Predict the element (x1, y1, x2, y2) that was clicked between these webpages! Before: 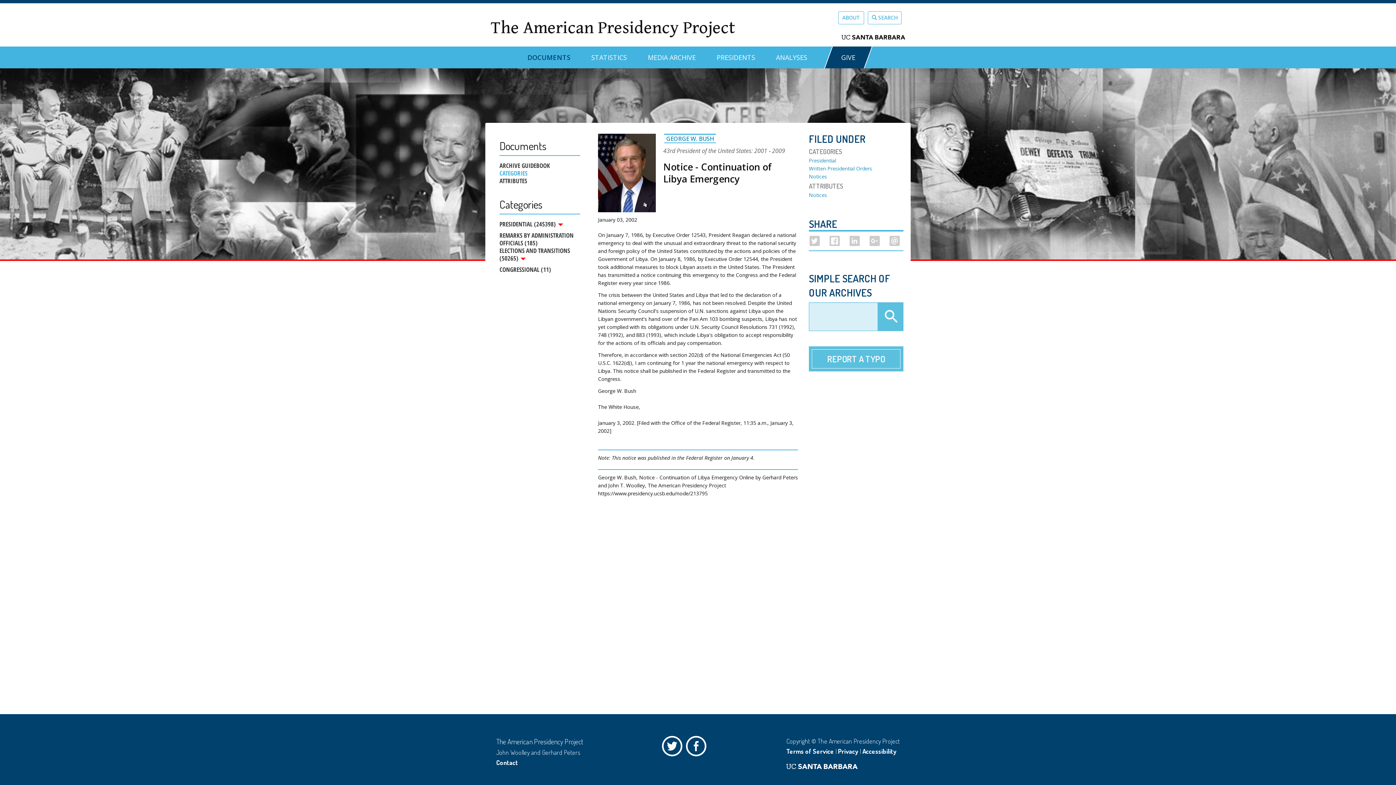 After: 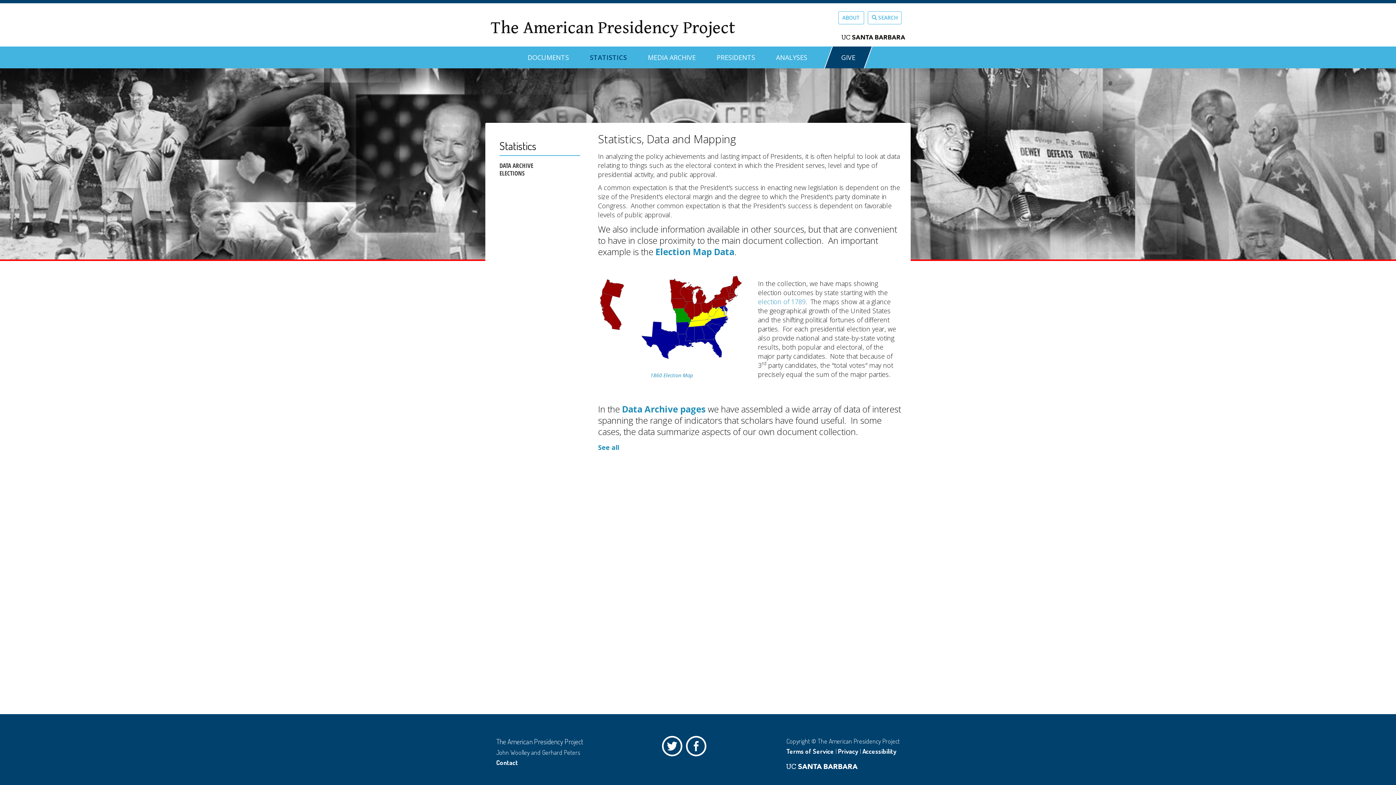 Action: label: STATISTICS bbox: (591, 46, 627, 62)